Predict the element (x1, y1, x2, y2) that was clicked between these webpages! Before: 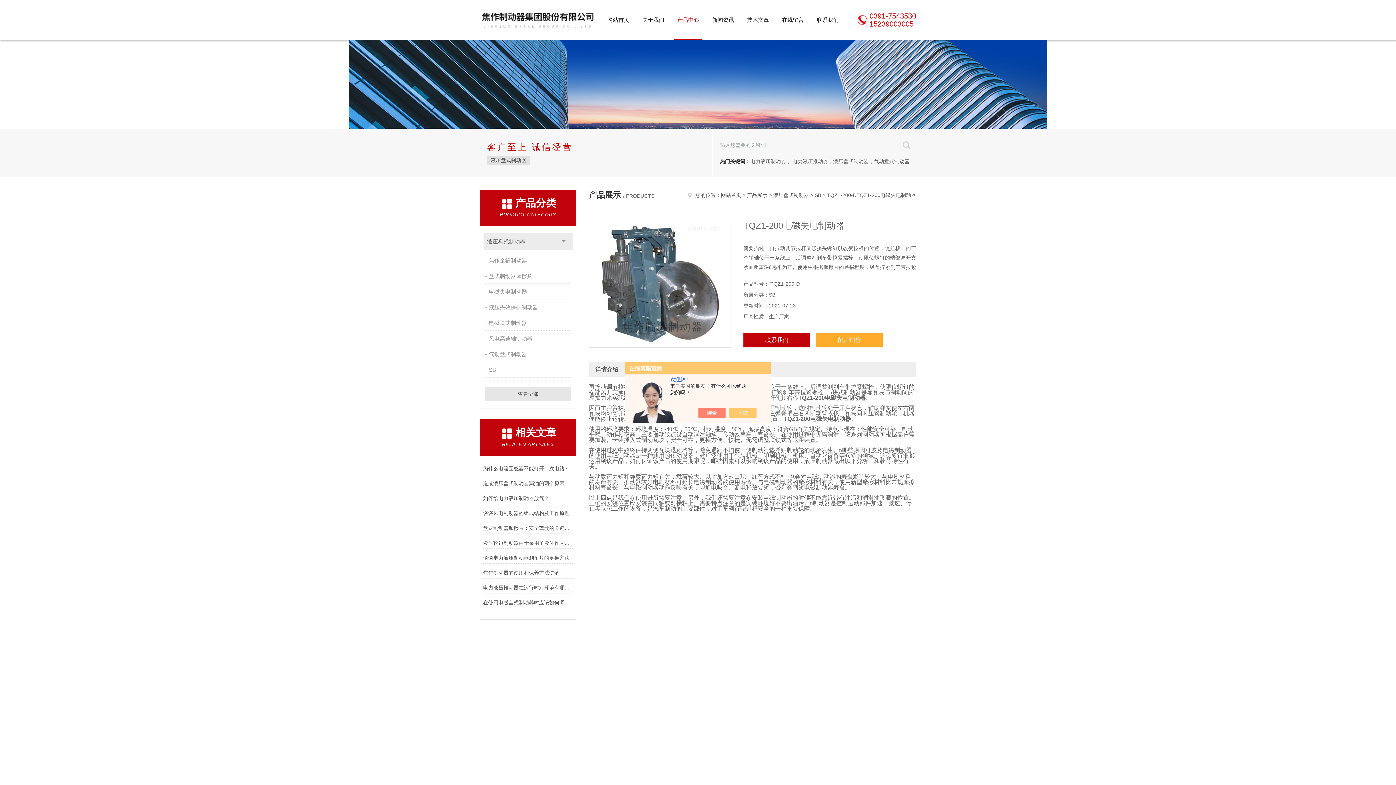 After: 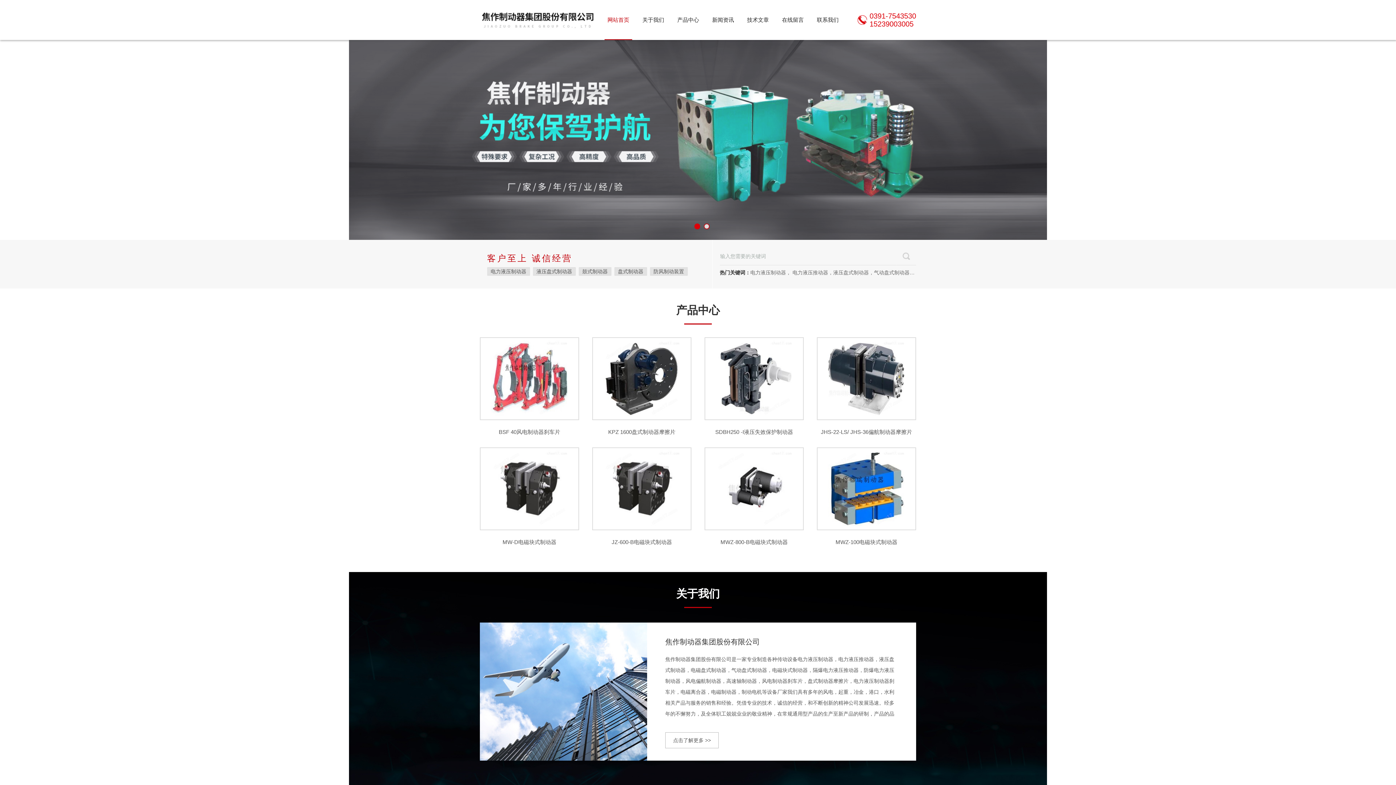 Action: label: 网站首页 bbox: (721, 192, 741, 198)